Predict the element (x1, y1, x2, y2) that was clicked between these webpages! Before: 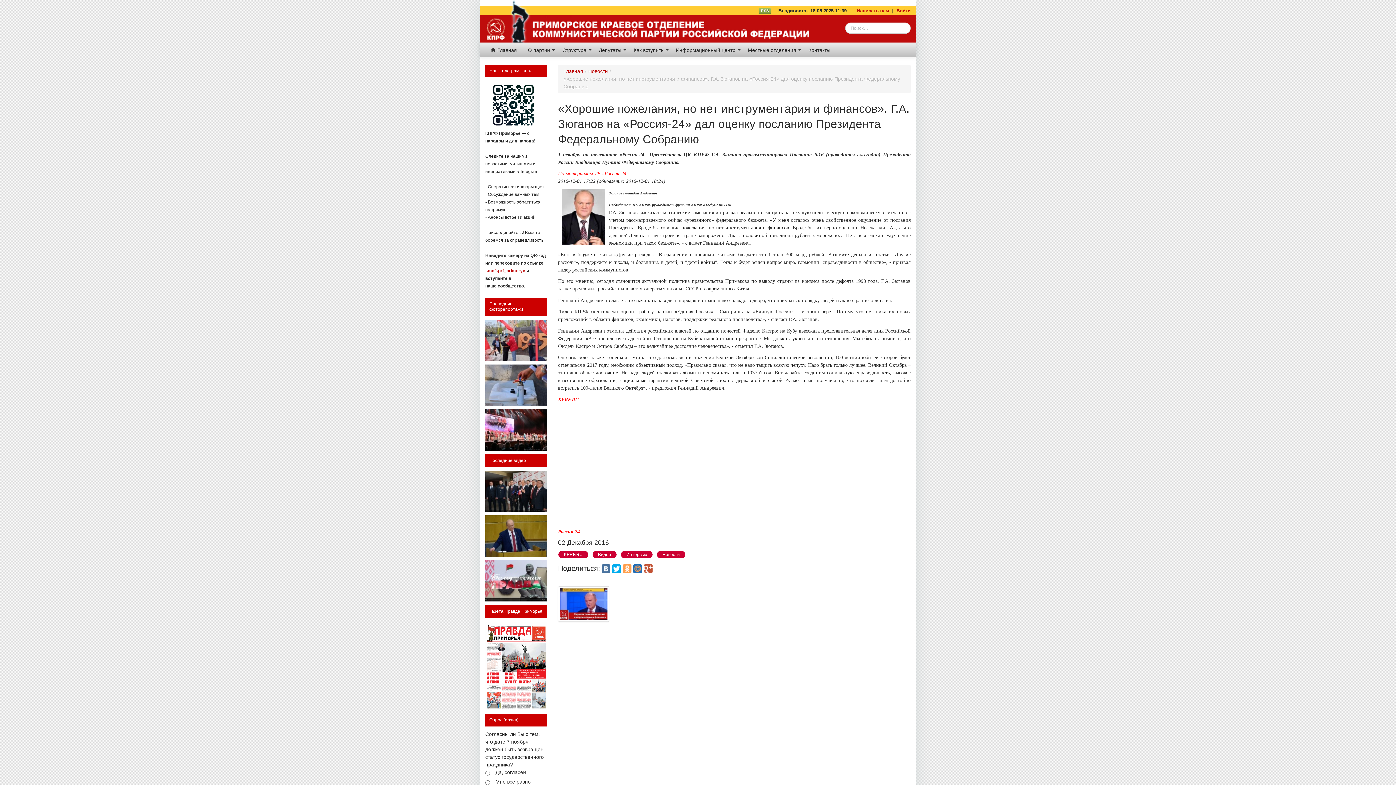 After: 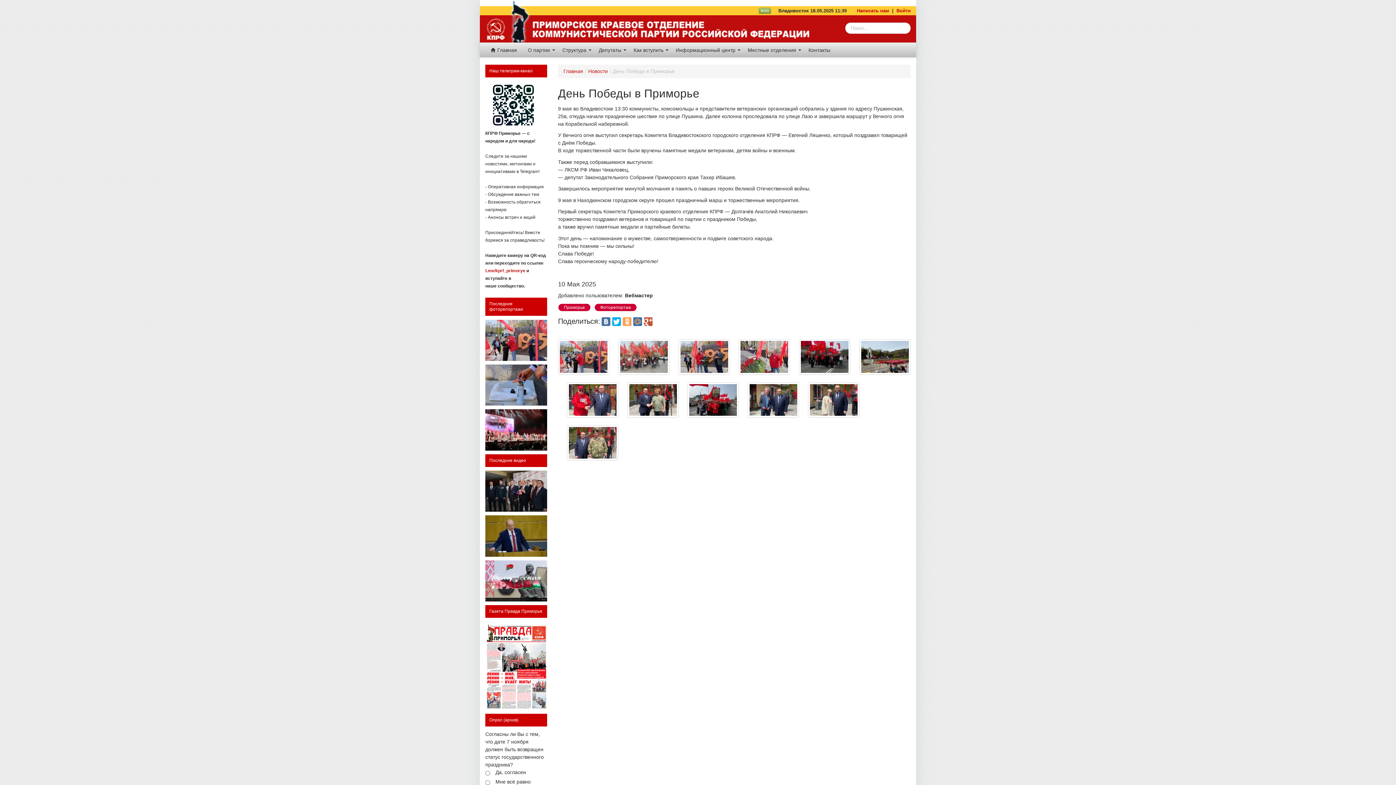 Action: bbox: (485, 319, 547, 361)